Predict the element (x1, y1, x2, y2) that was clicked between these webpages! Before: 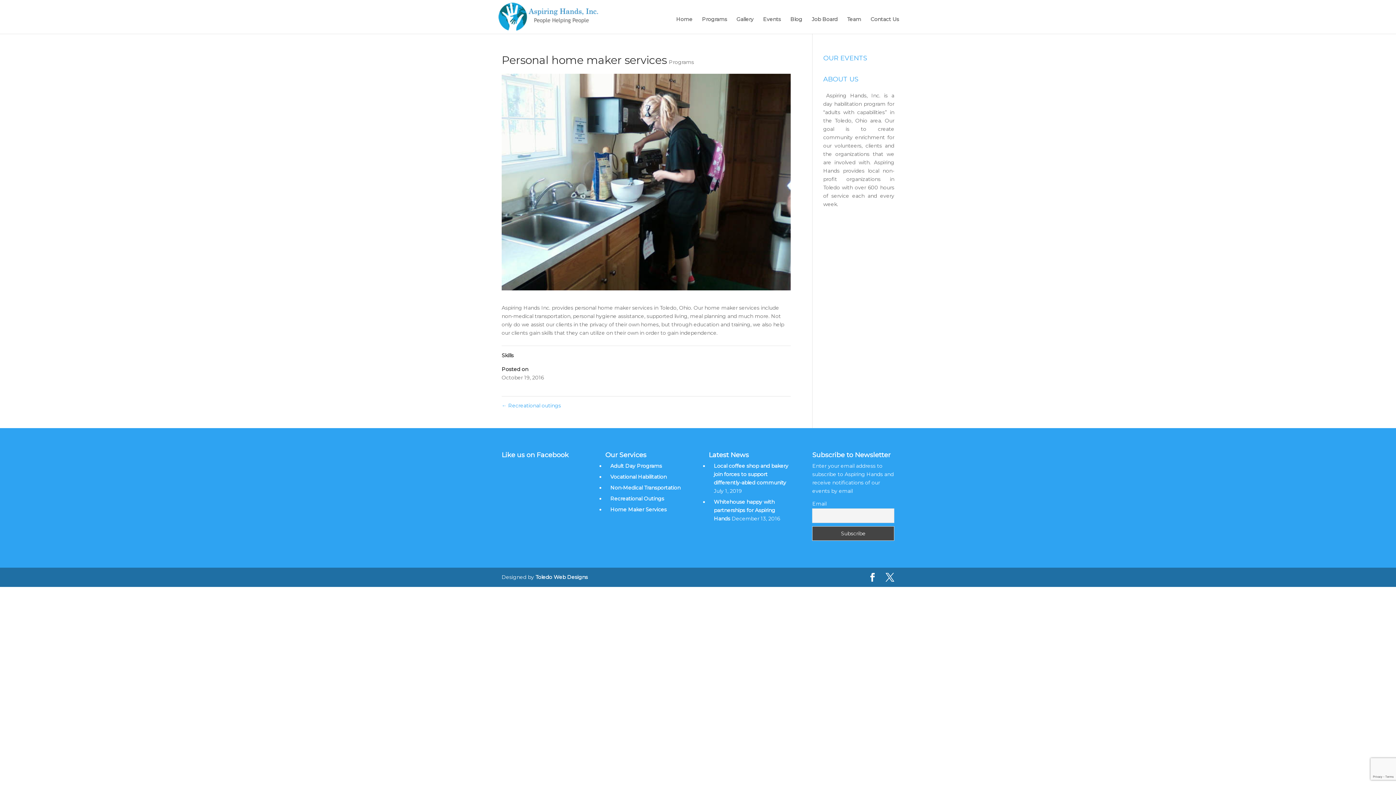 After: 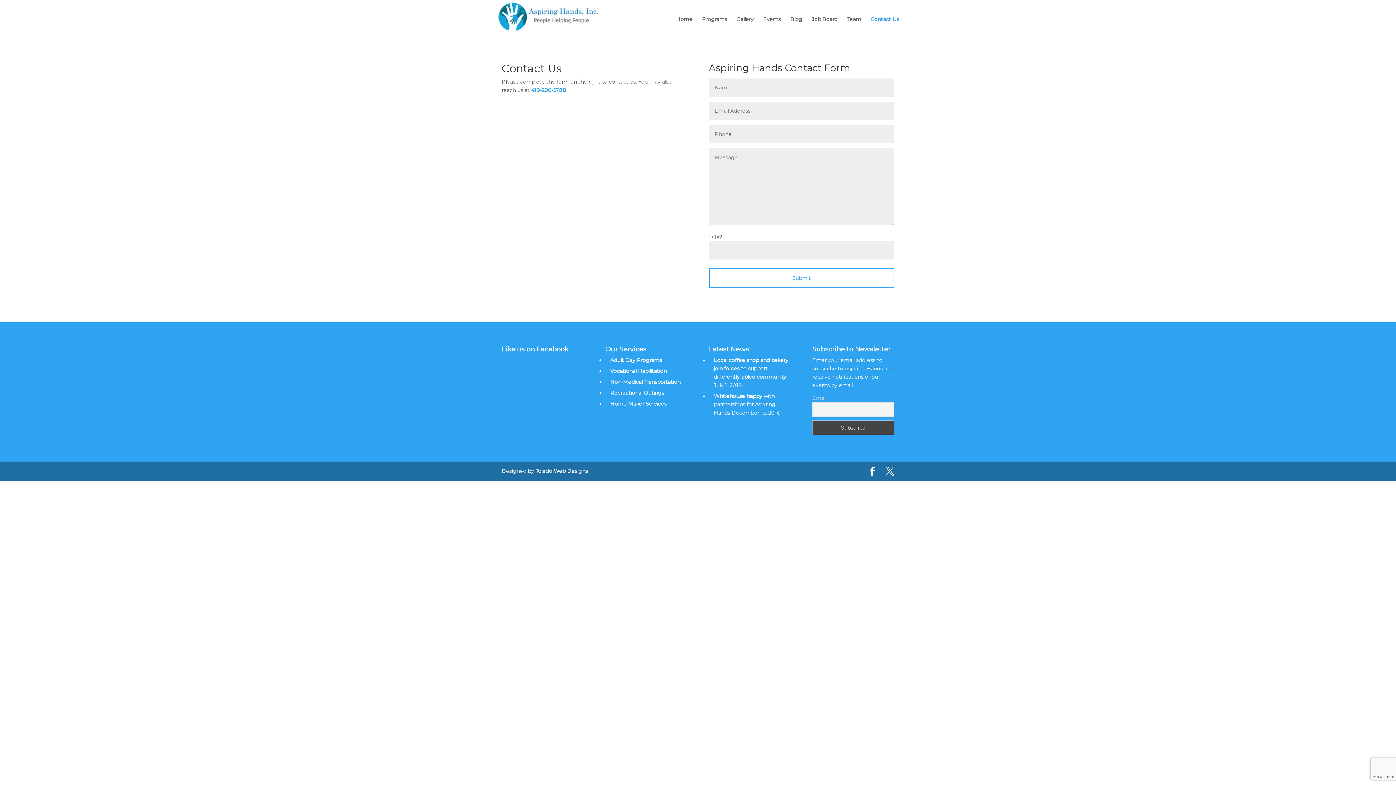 Action: label: Contact Us bbox: (870, 16, 899, 33)